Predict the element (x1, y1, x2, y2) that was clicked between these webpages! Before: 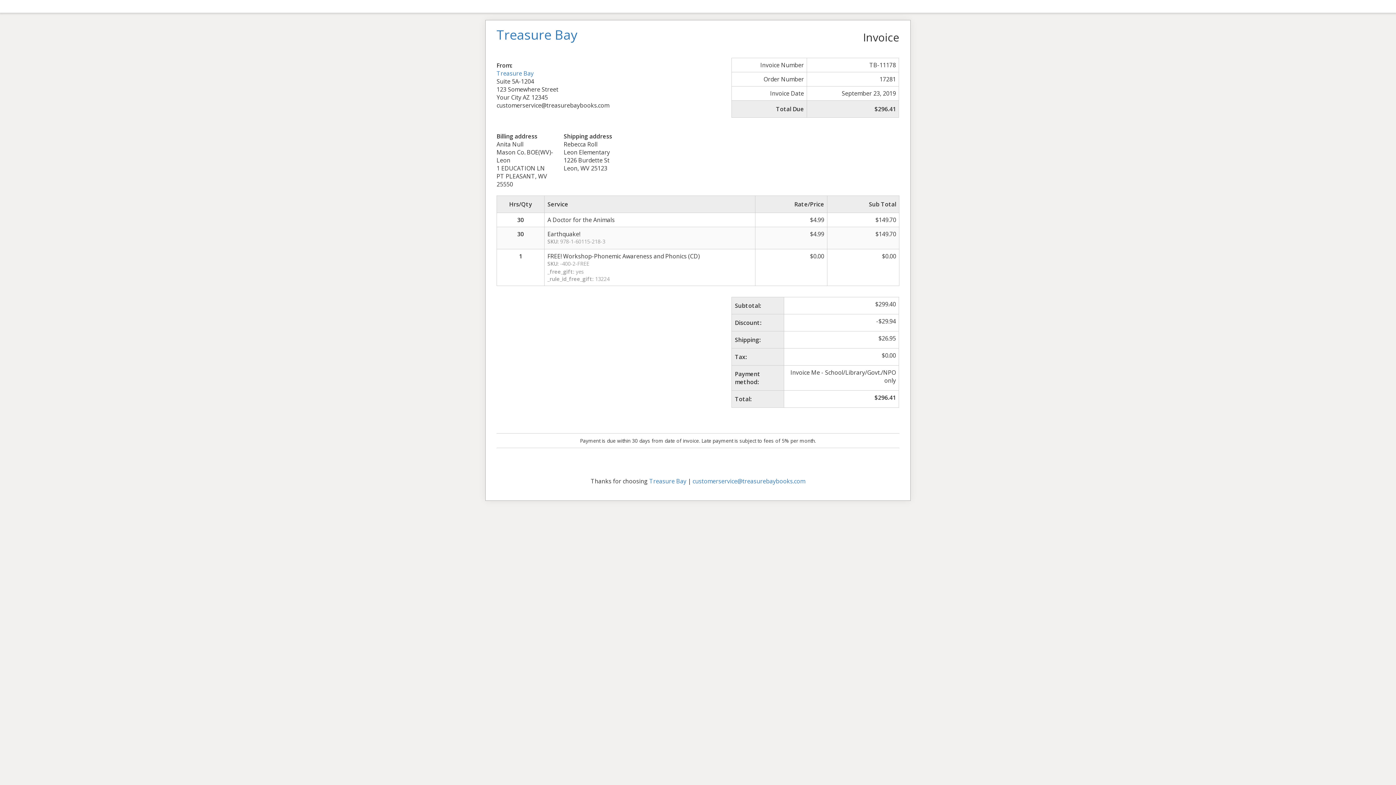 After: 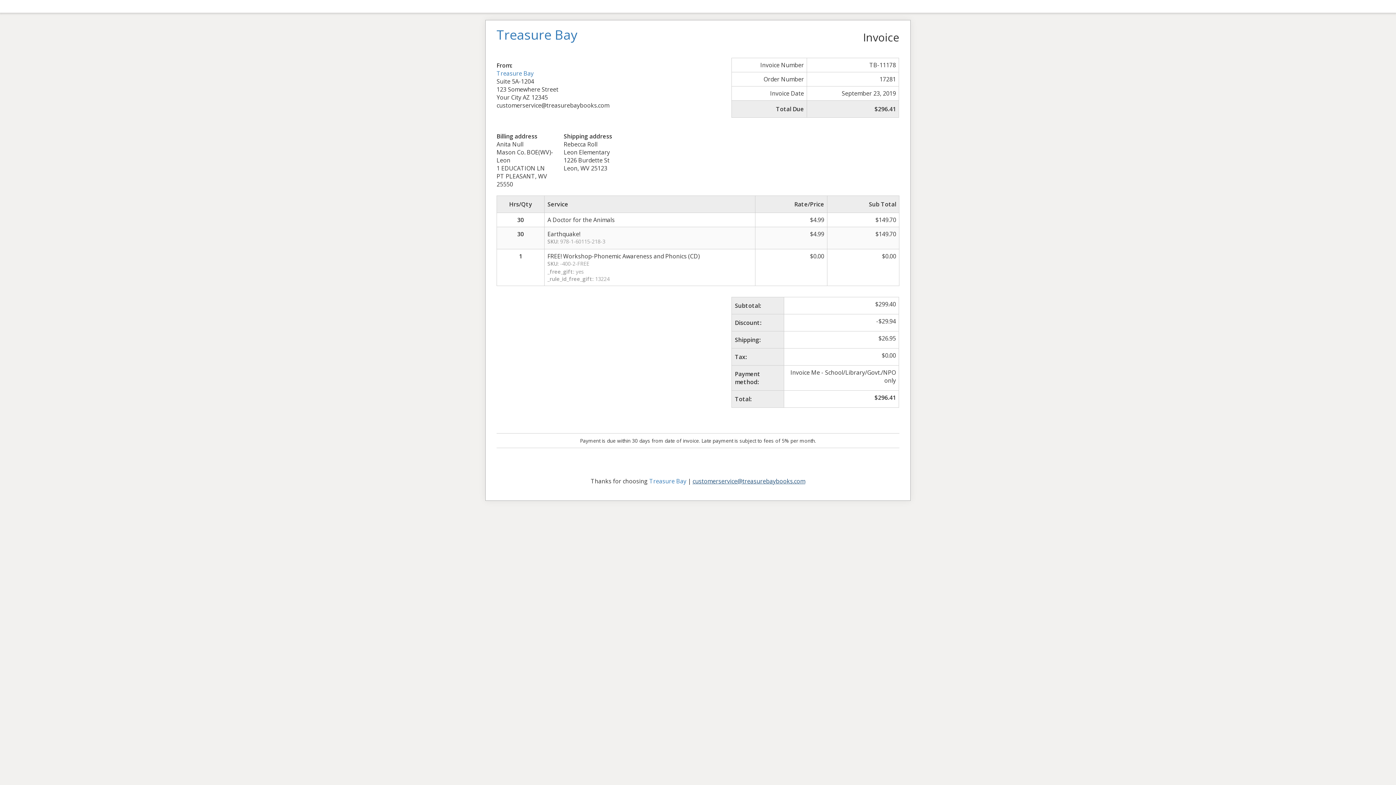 Action: bbox: (692, 477, 805, 485) label: customerservice@treasurebaybooks.com